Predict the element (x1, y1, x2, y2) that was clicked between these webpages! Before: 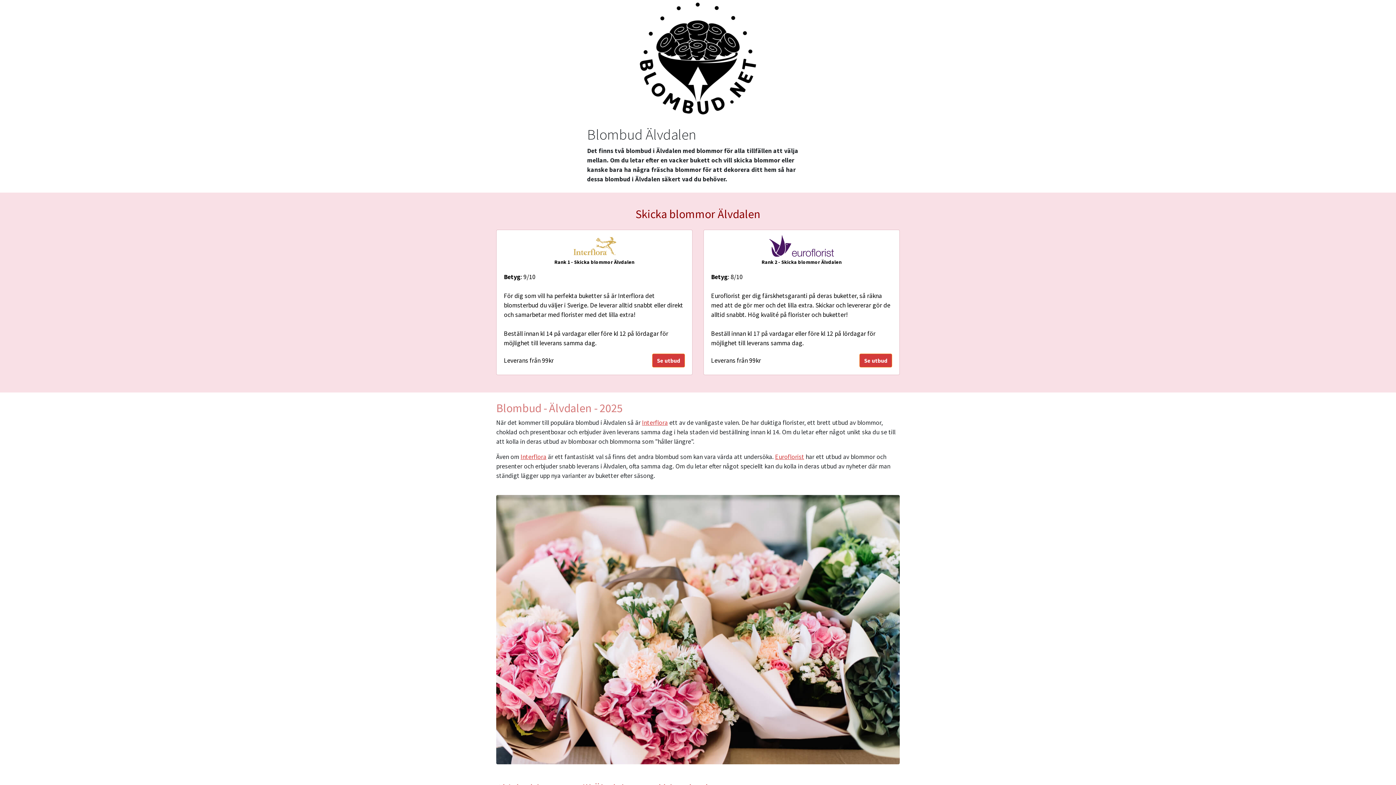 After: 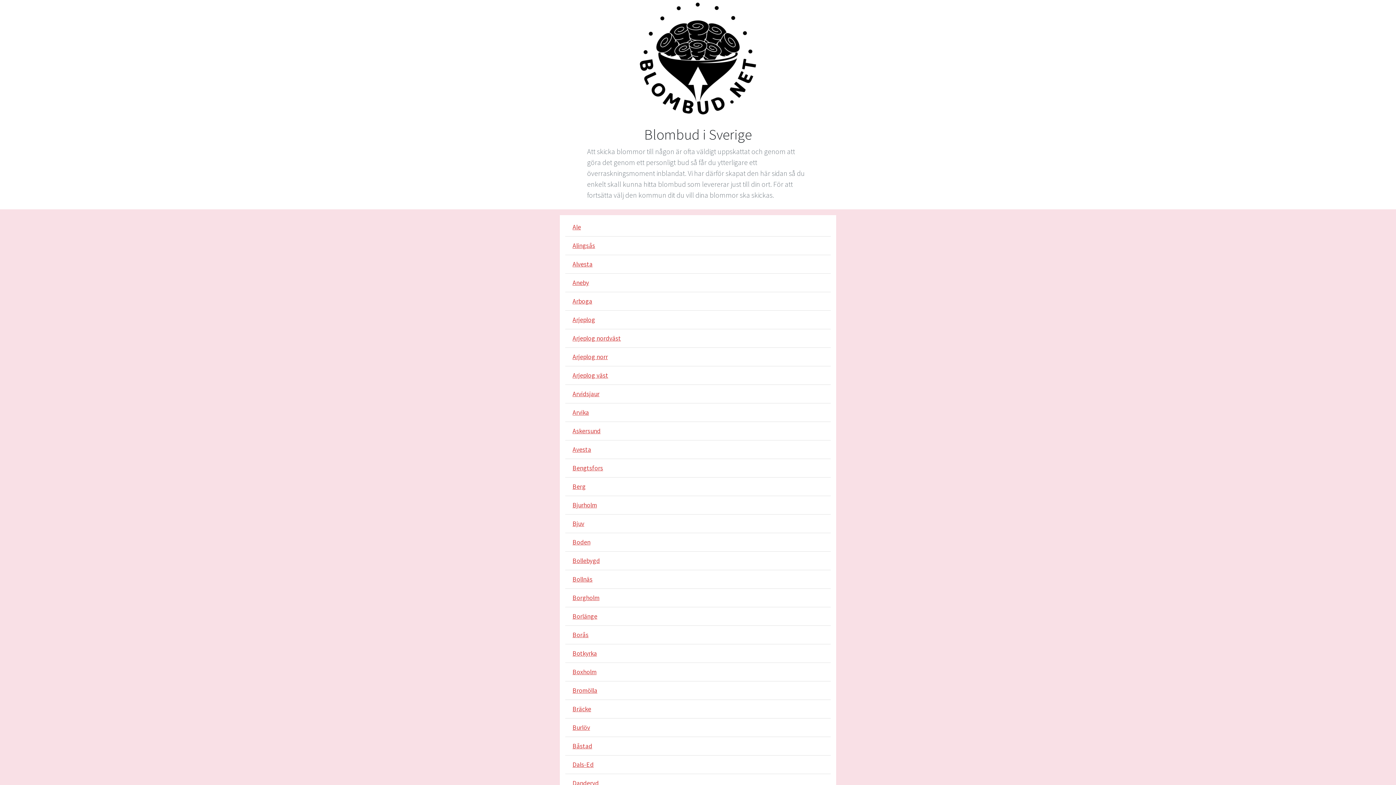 Action: bbox: (637, 0, 758, 117)